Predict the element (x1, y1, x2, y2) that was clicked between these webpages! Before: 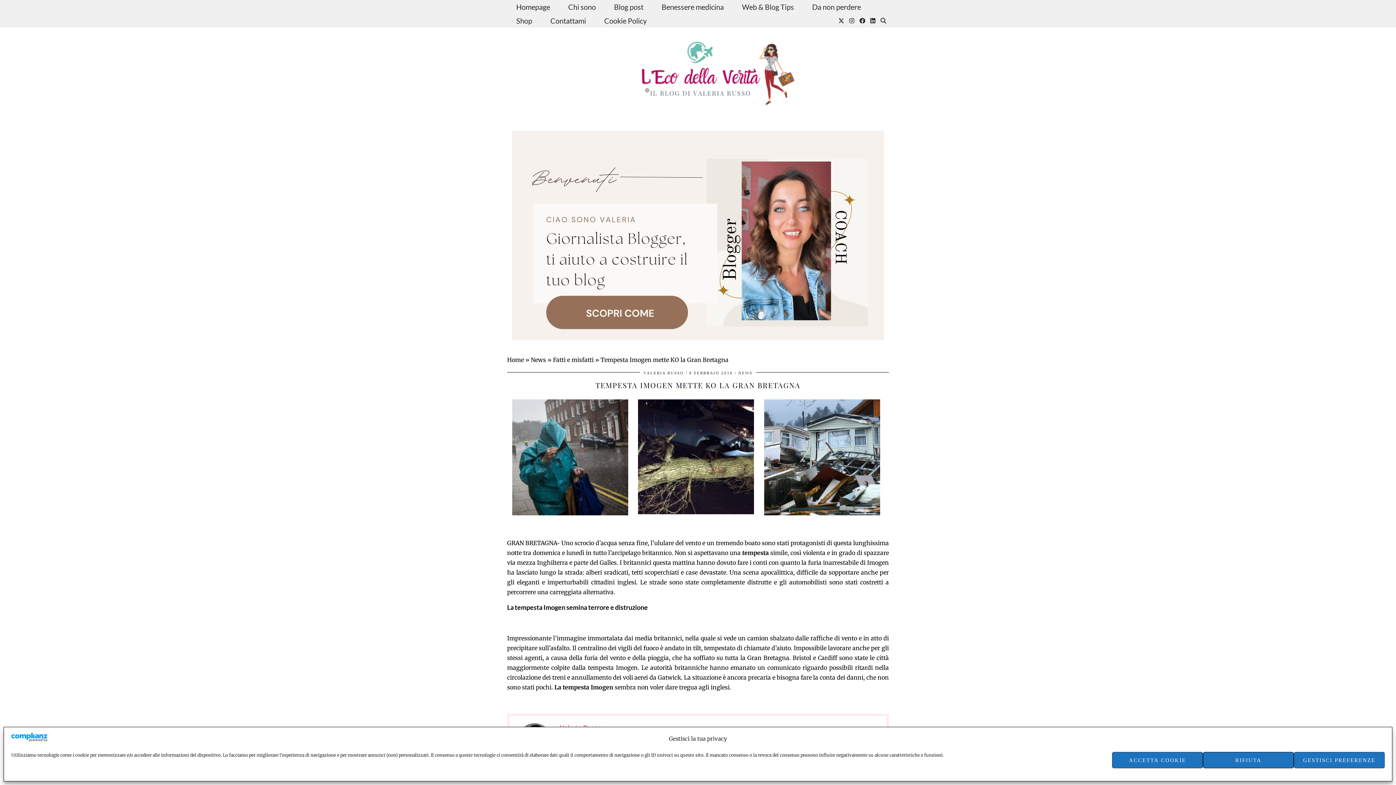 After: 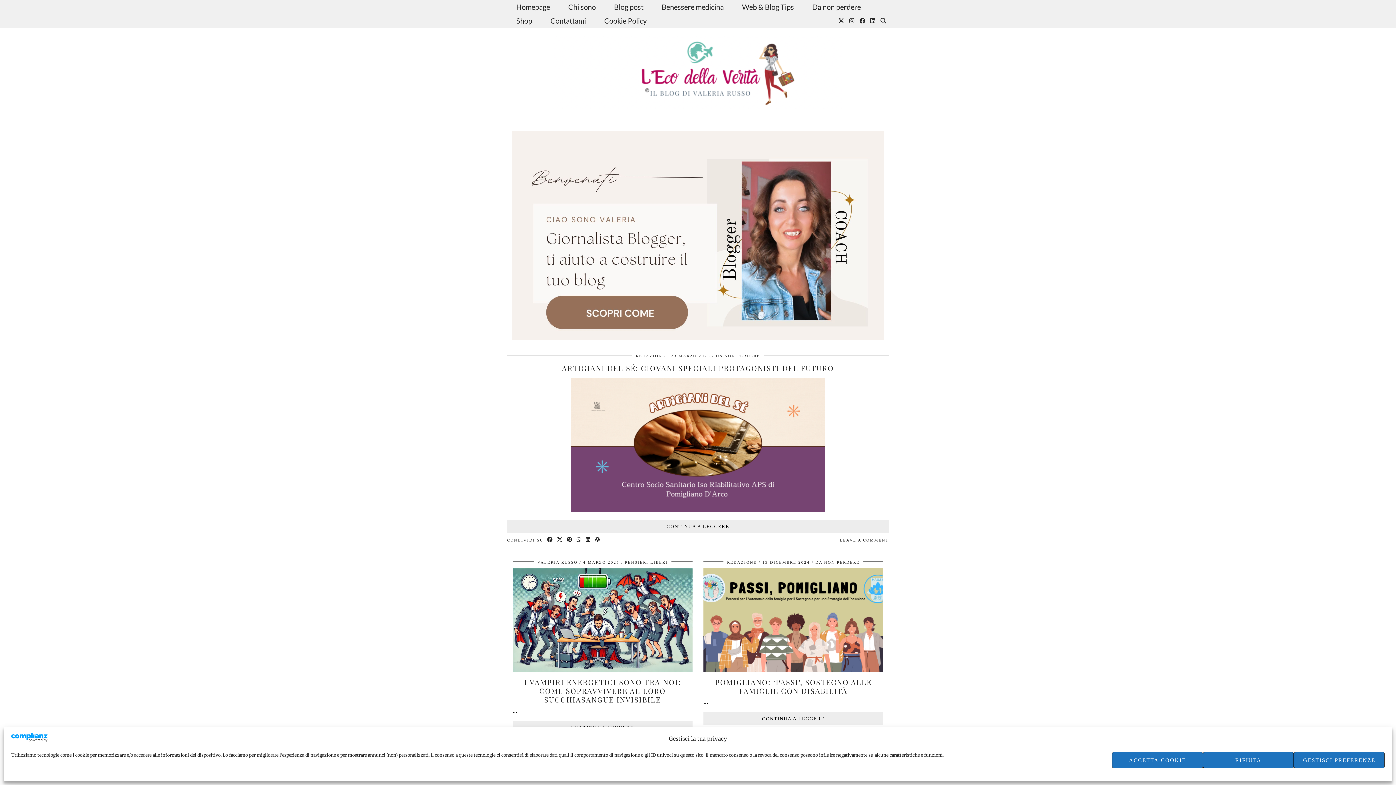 Action: label: NEWS bbox: (738, 370, 752, 375)